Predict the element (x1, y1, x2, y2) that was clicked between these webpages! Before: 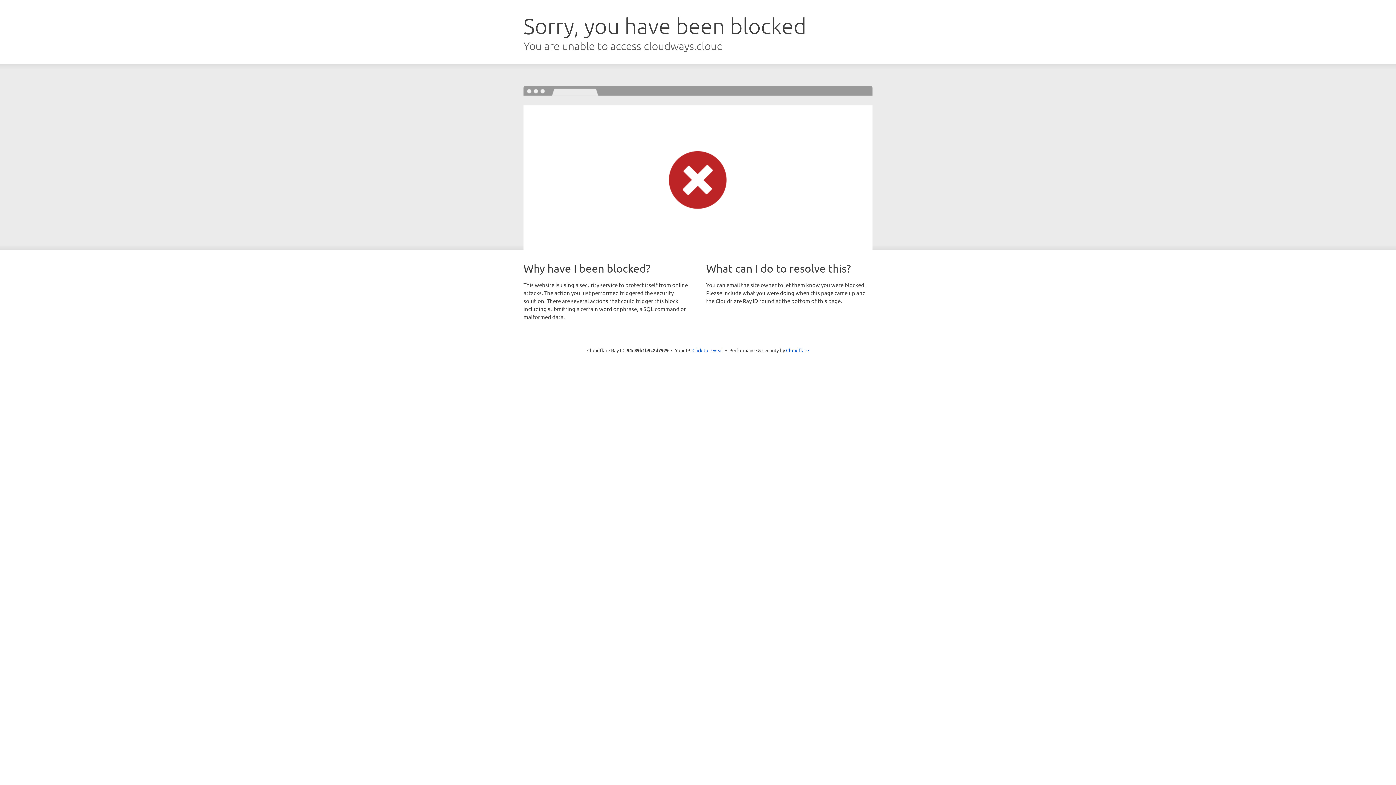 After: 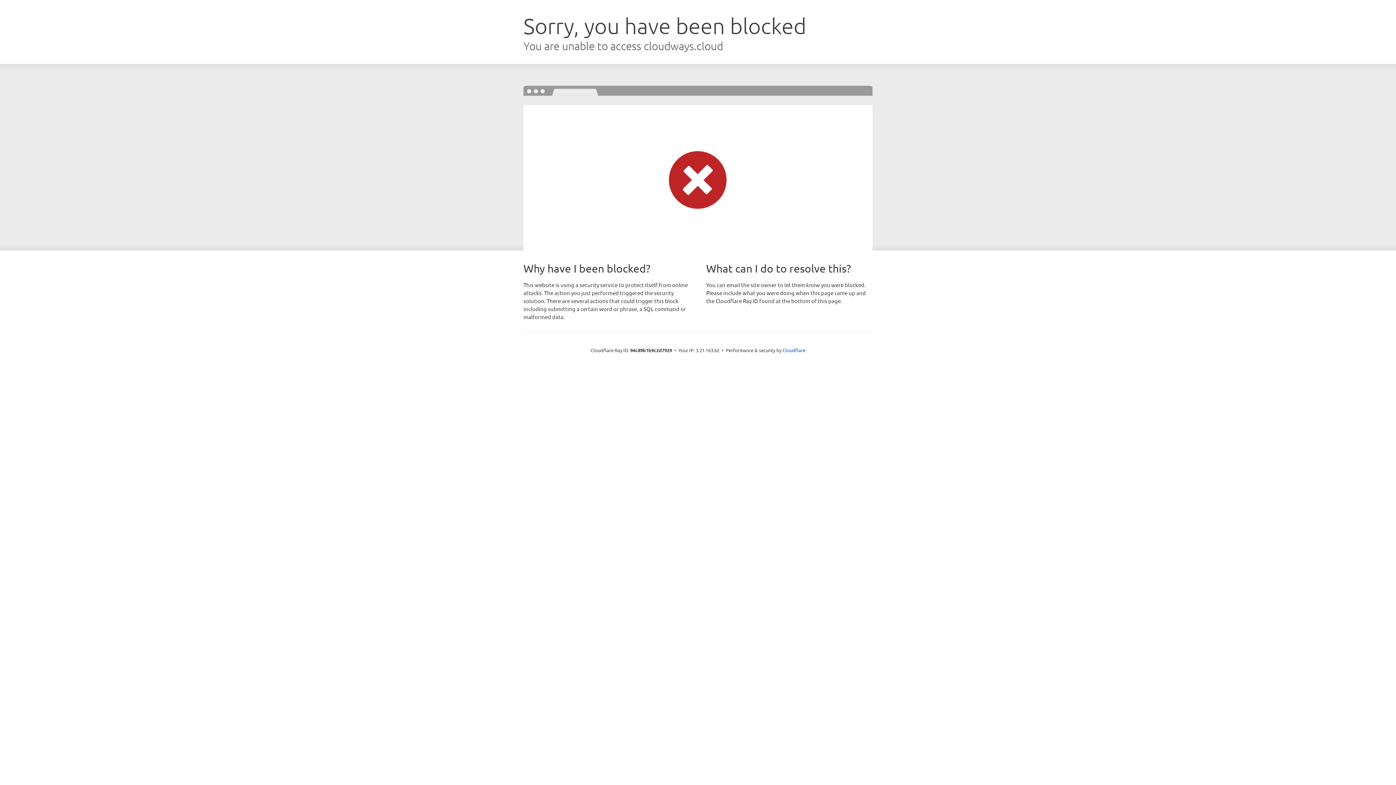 Action: label: Click to reveal bbox: (692, 346, 723, 353)